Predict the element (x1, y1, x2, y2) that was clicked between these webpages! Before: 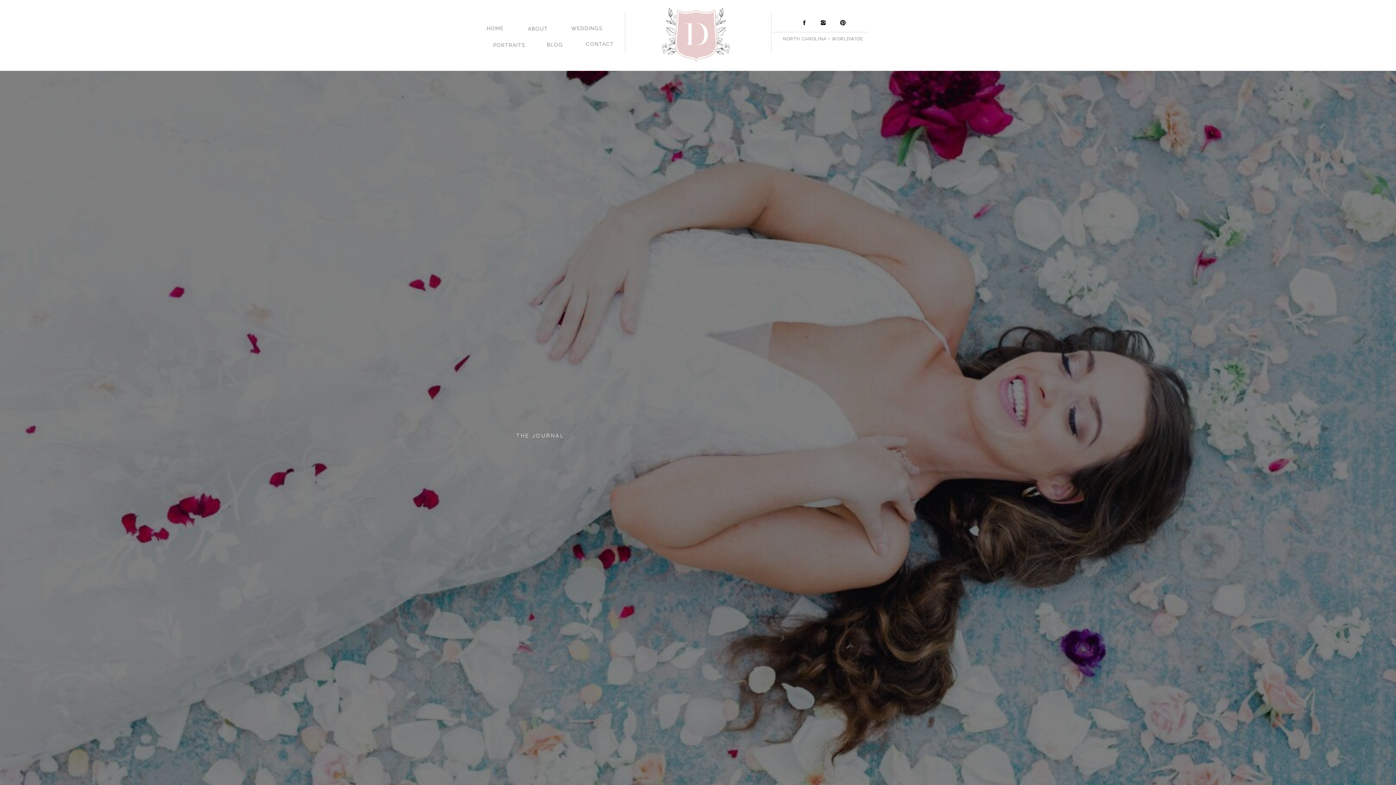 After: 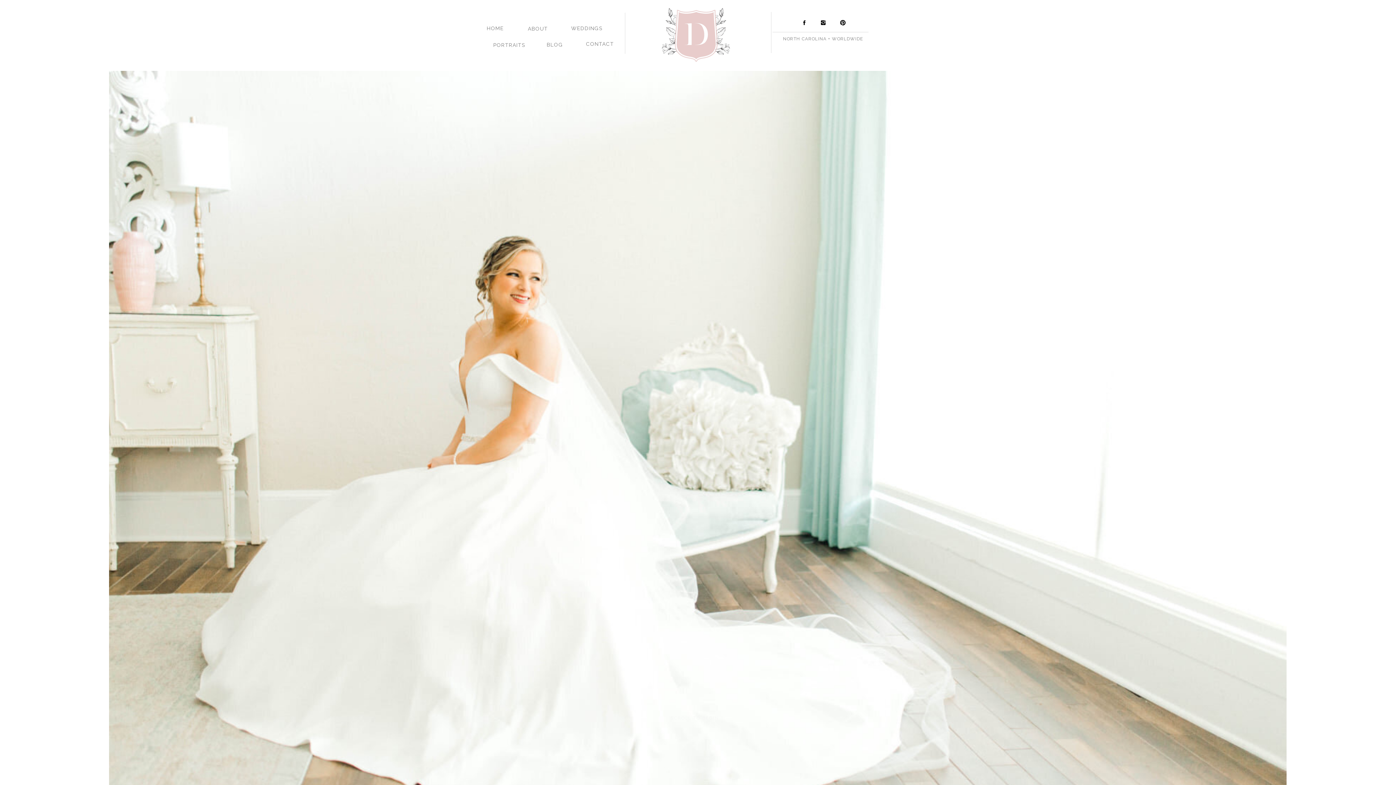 Action: bbox: (486, 23, 520, 29) label: HOME